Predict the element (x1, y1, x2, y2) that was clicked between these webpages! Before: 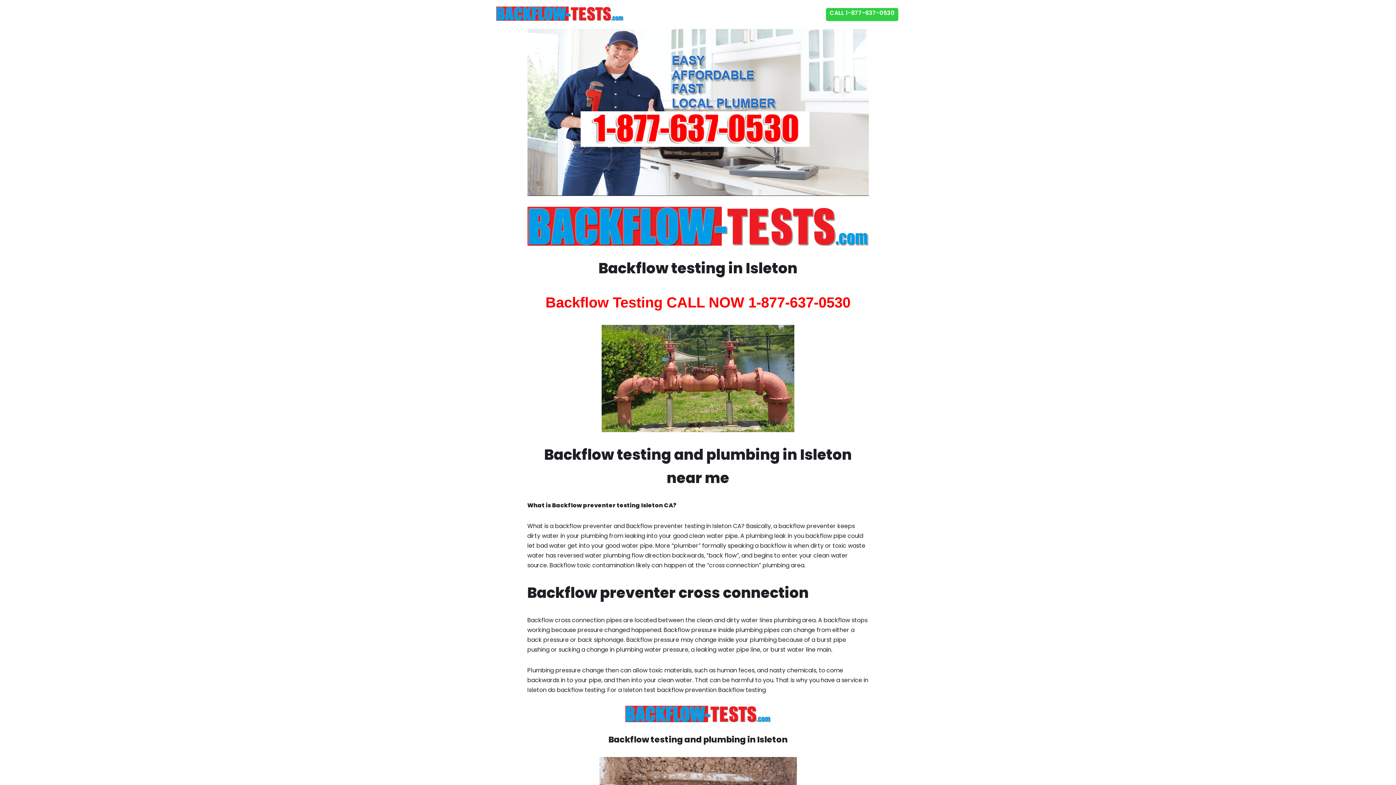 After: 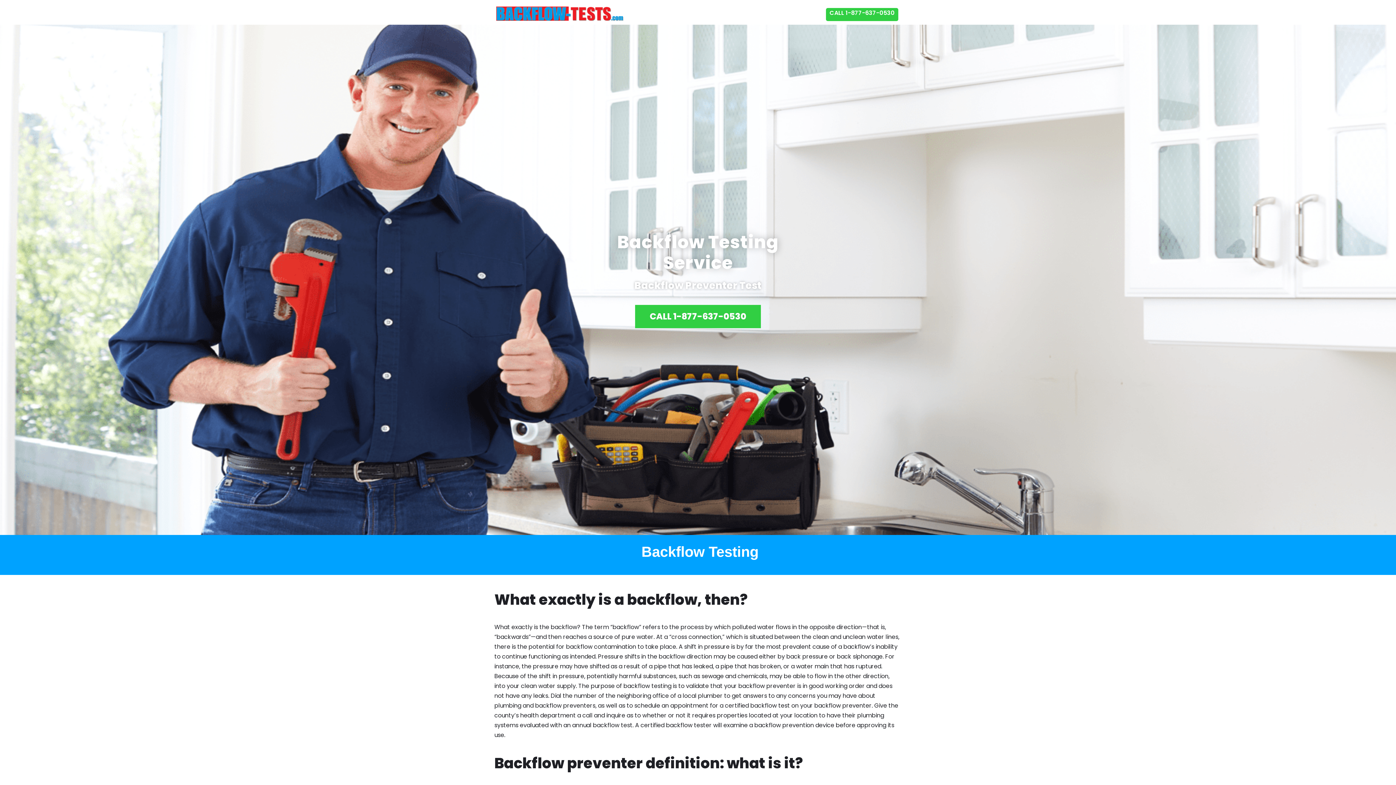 Action: label: Backflow Testing Affordable Backflow Test bbox: (496, 6, 623, 20)